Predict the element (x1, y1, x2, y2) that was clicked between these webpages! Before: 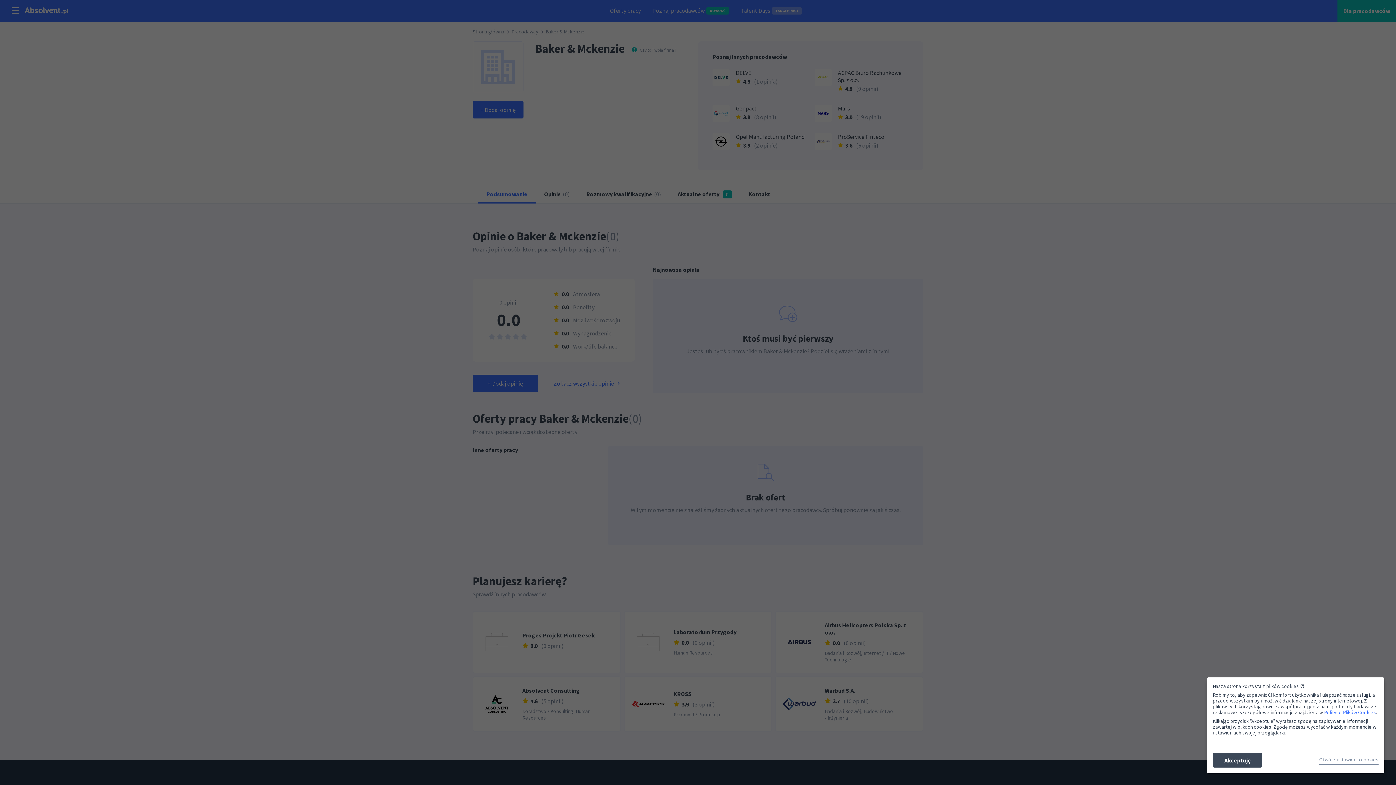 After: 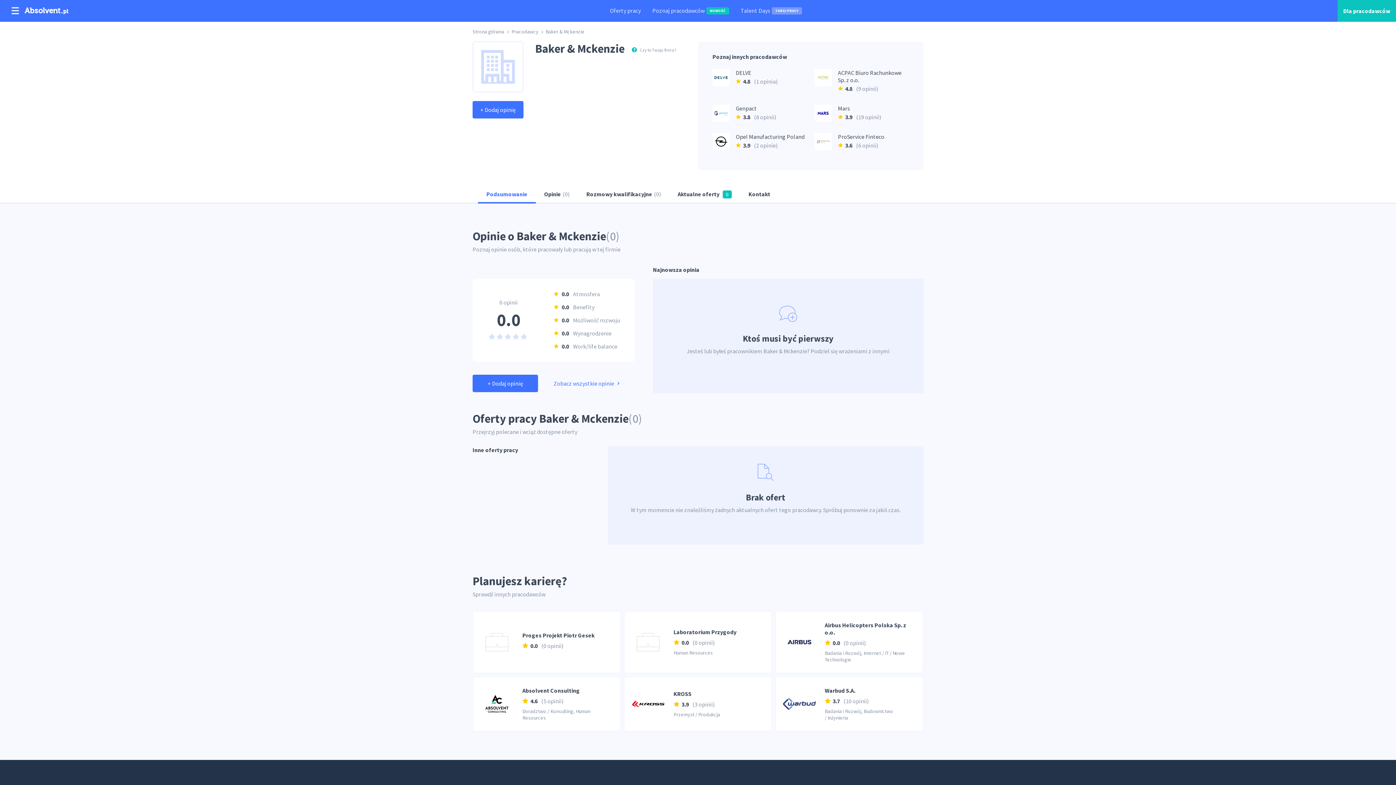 Action: bbox: (1213, 753, 1262, 768) label: Akceptuję